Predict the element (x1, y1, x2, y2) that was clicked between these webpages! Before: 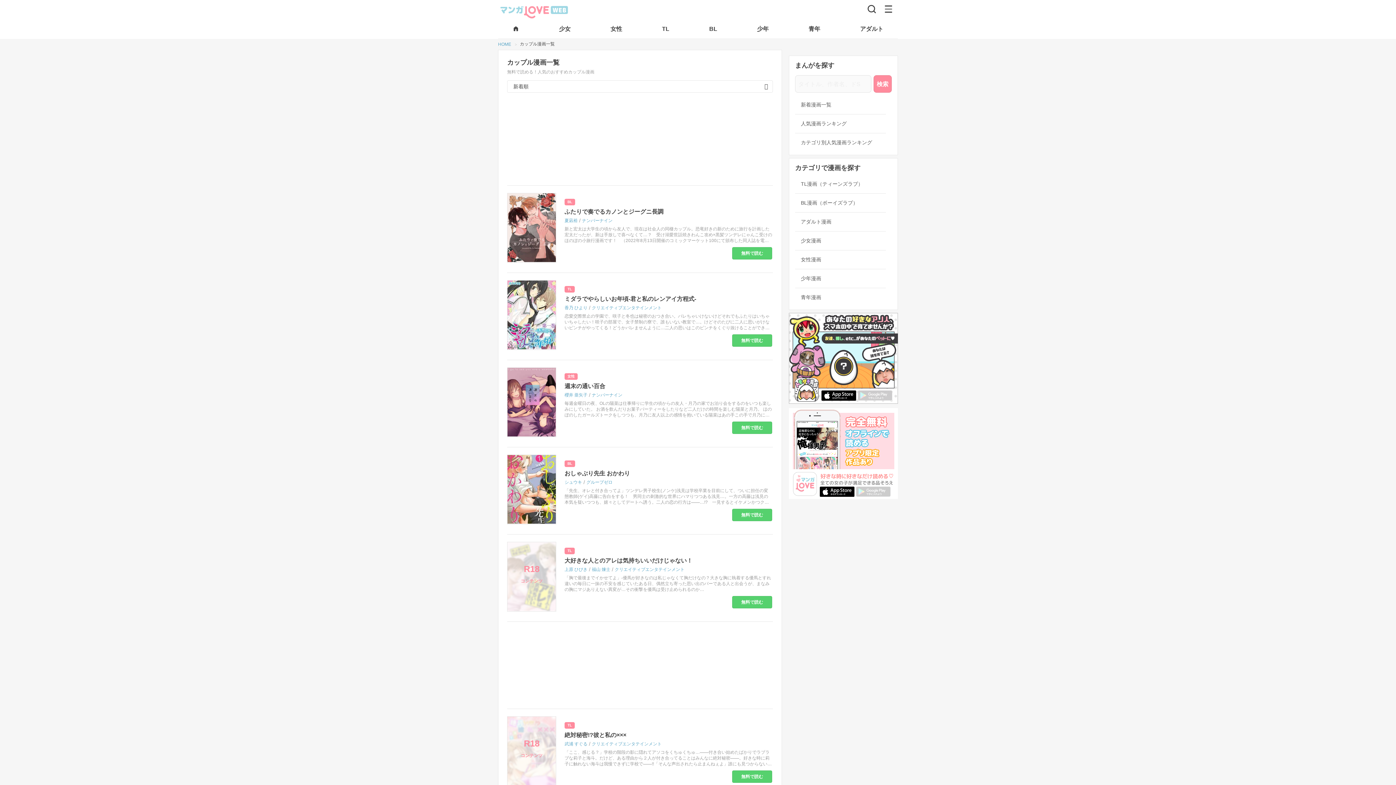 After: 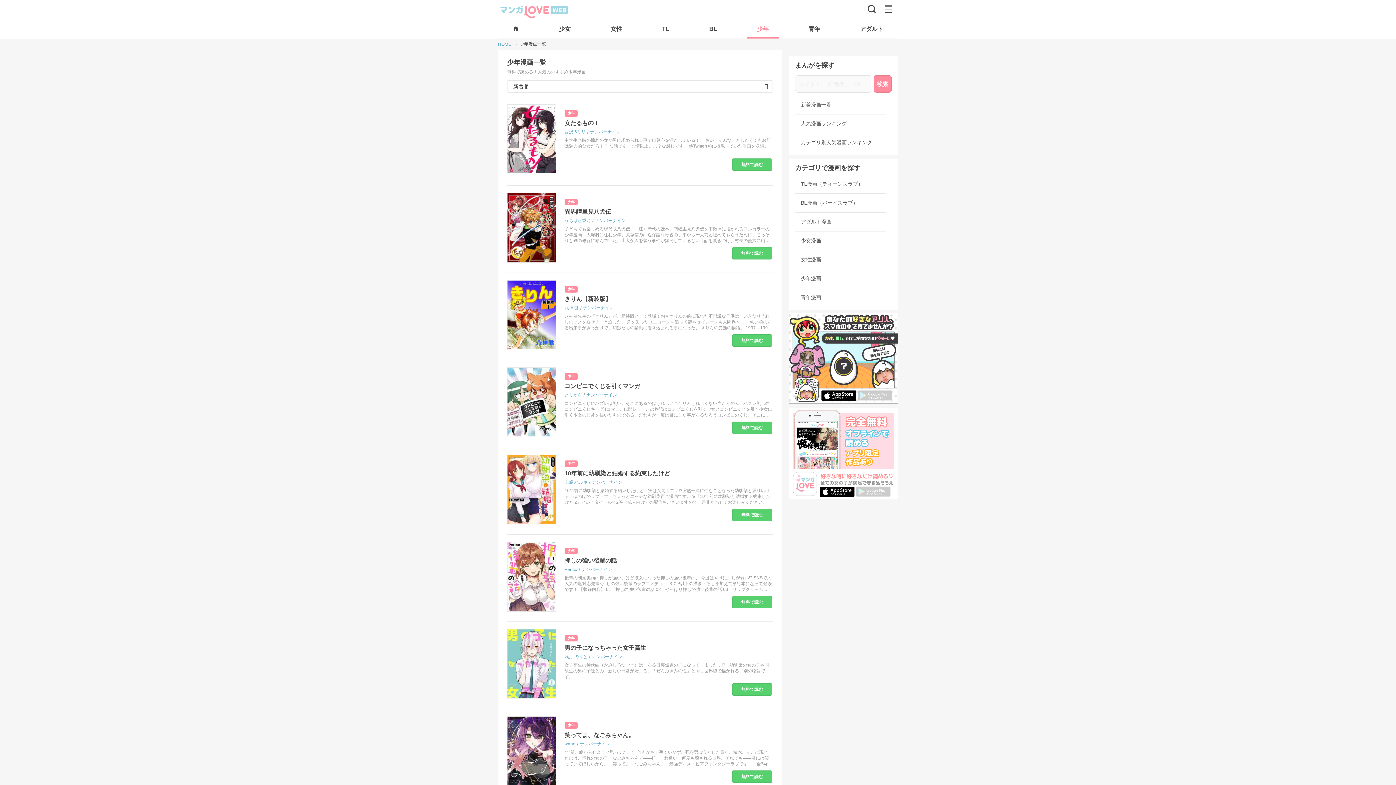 Action: bbox: (801, 275, 880, 282) label: 少年漫画